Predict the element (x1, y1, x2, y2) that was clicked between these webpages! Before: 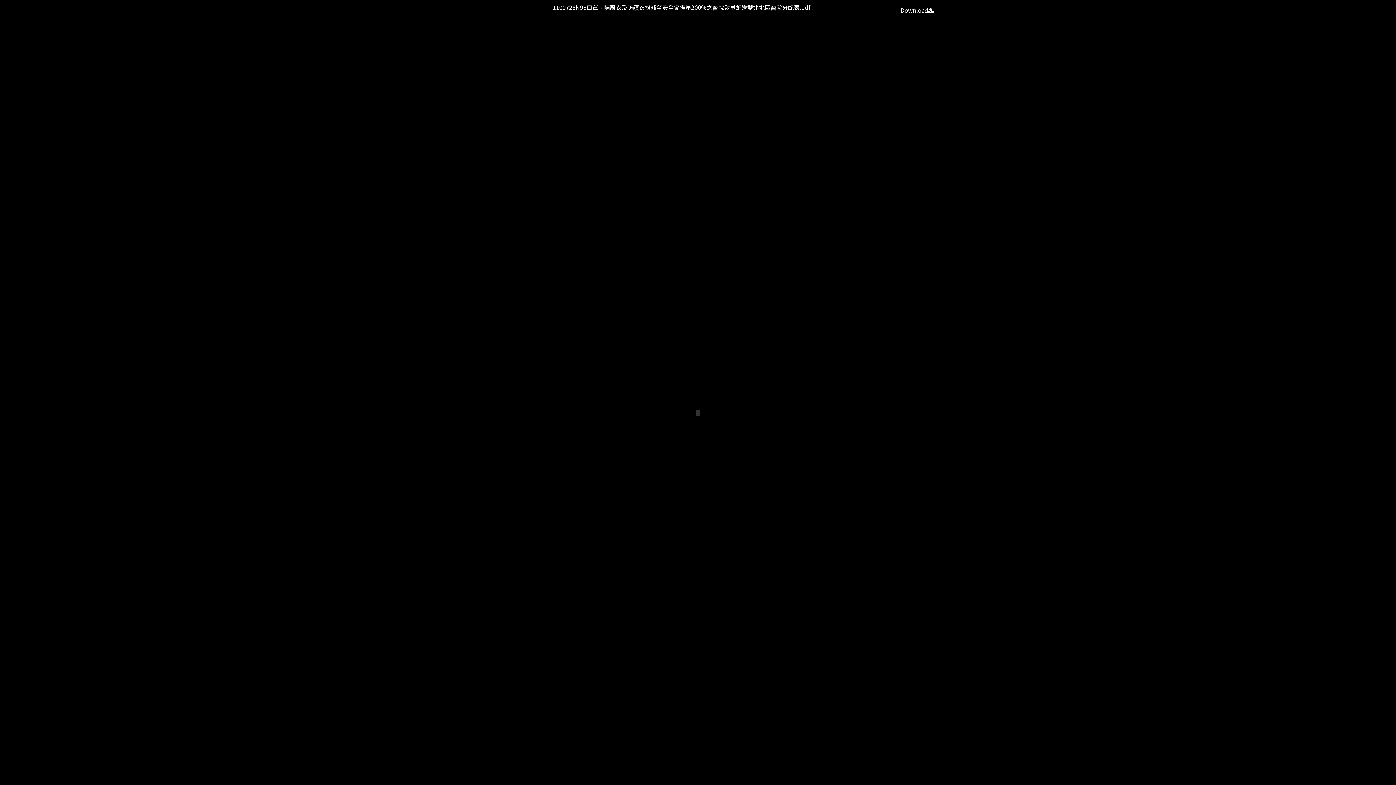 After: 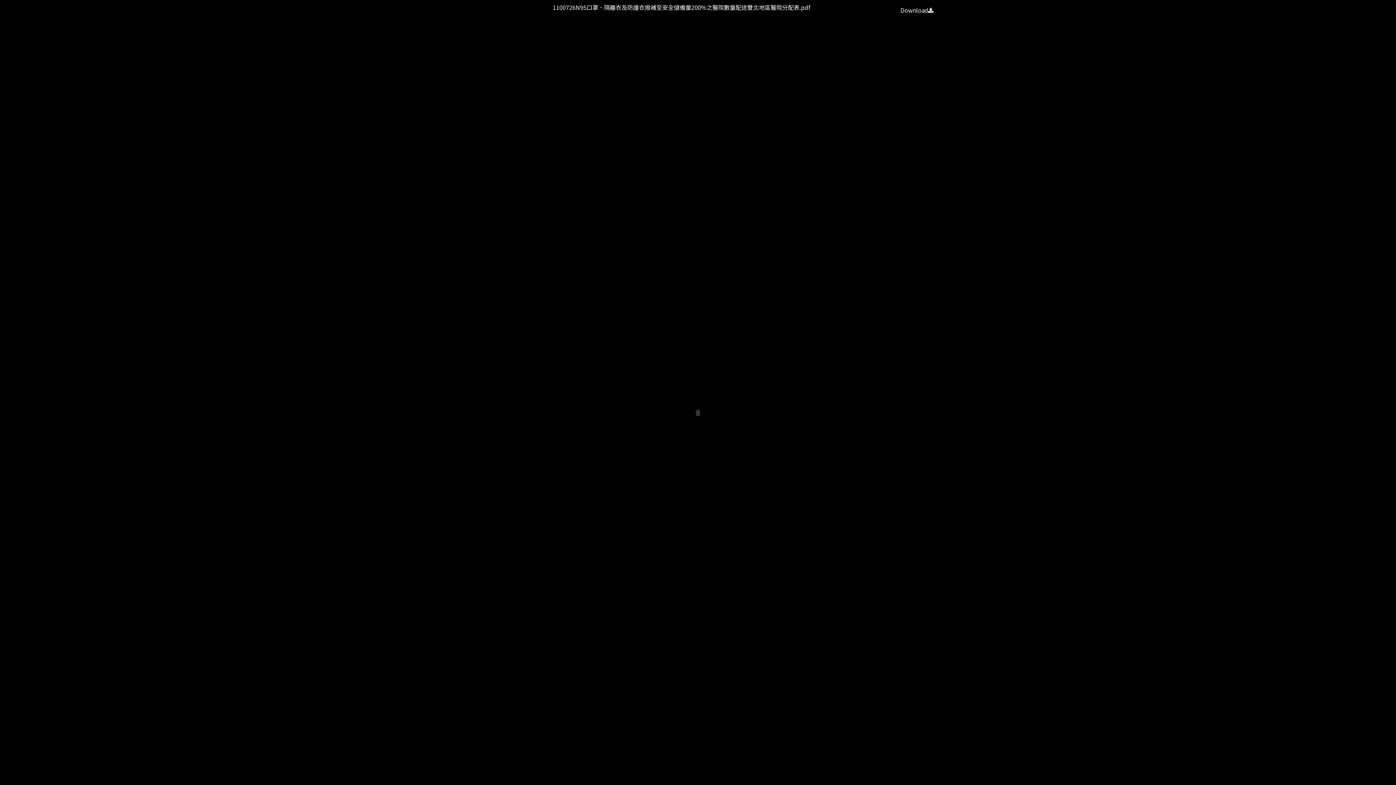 Action: bbox: (900, 2, 933, 17) label: Download